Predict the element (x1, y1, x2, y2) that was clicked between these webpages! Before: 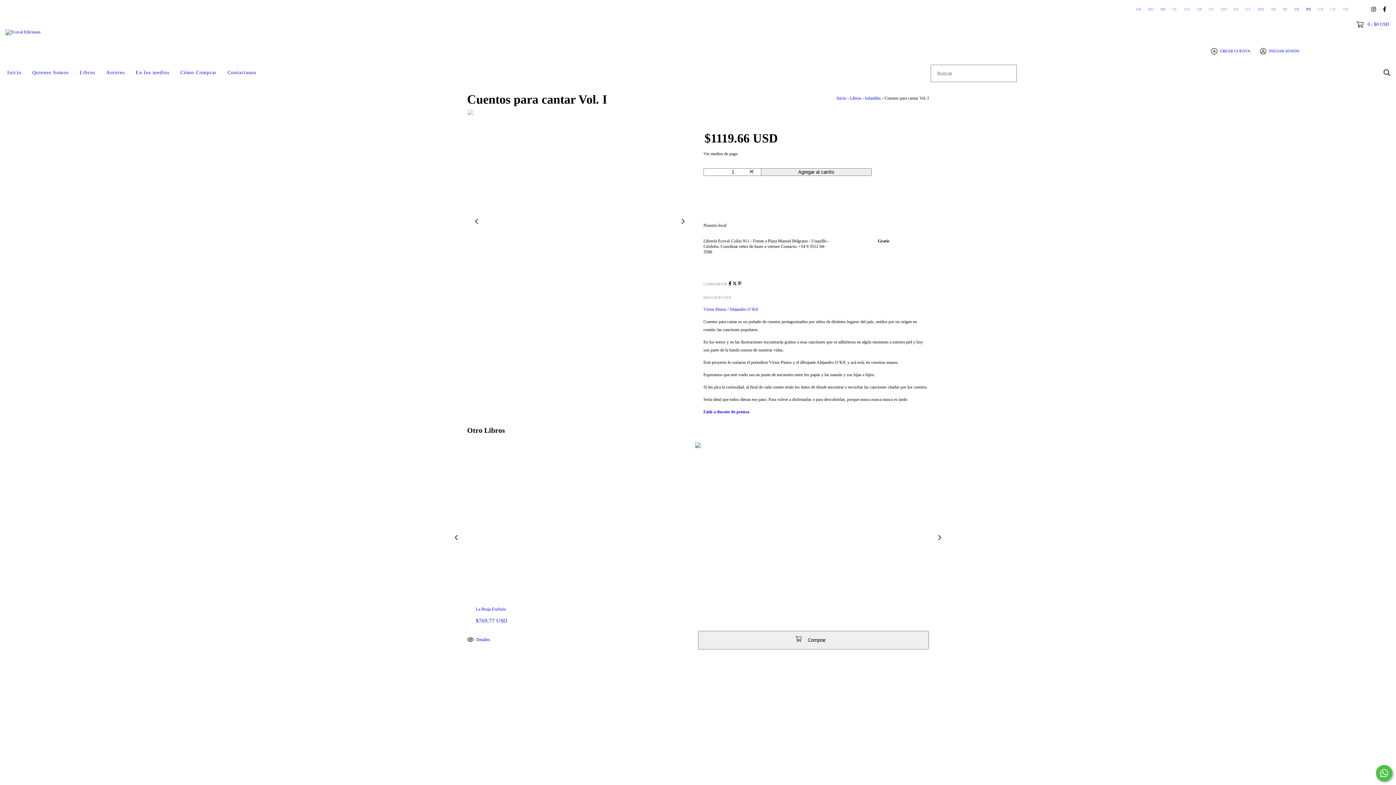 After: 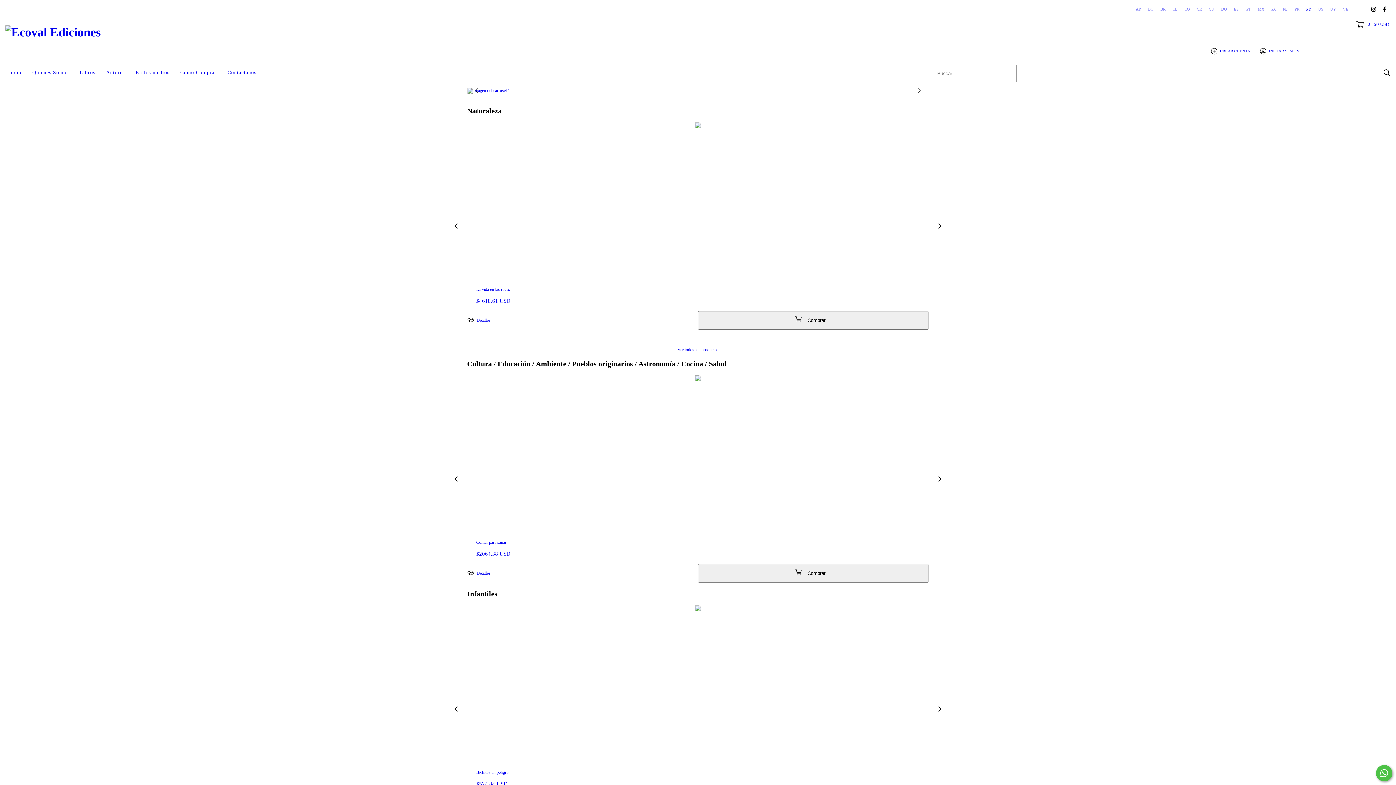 Action: bbox: (5, 29, 40, 34)